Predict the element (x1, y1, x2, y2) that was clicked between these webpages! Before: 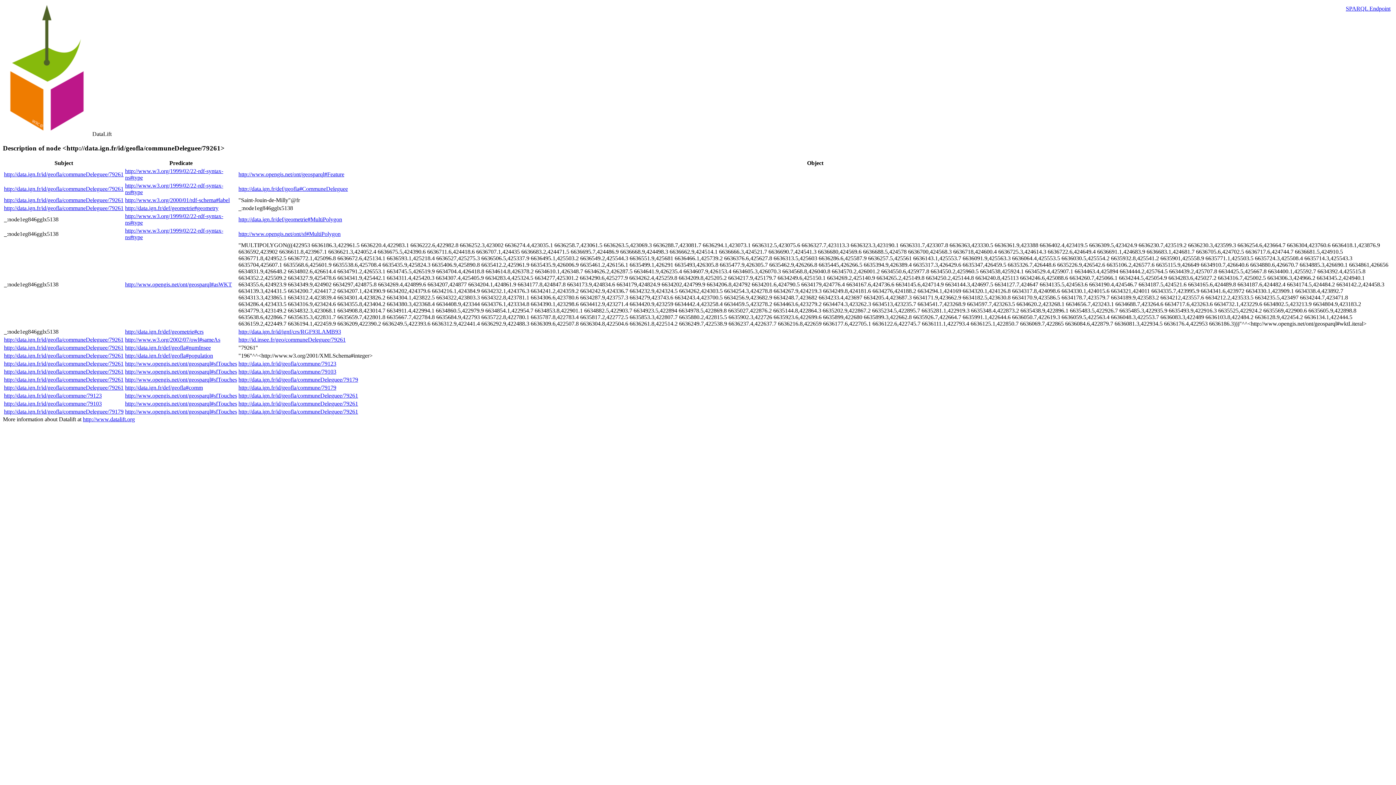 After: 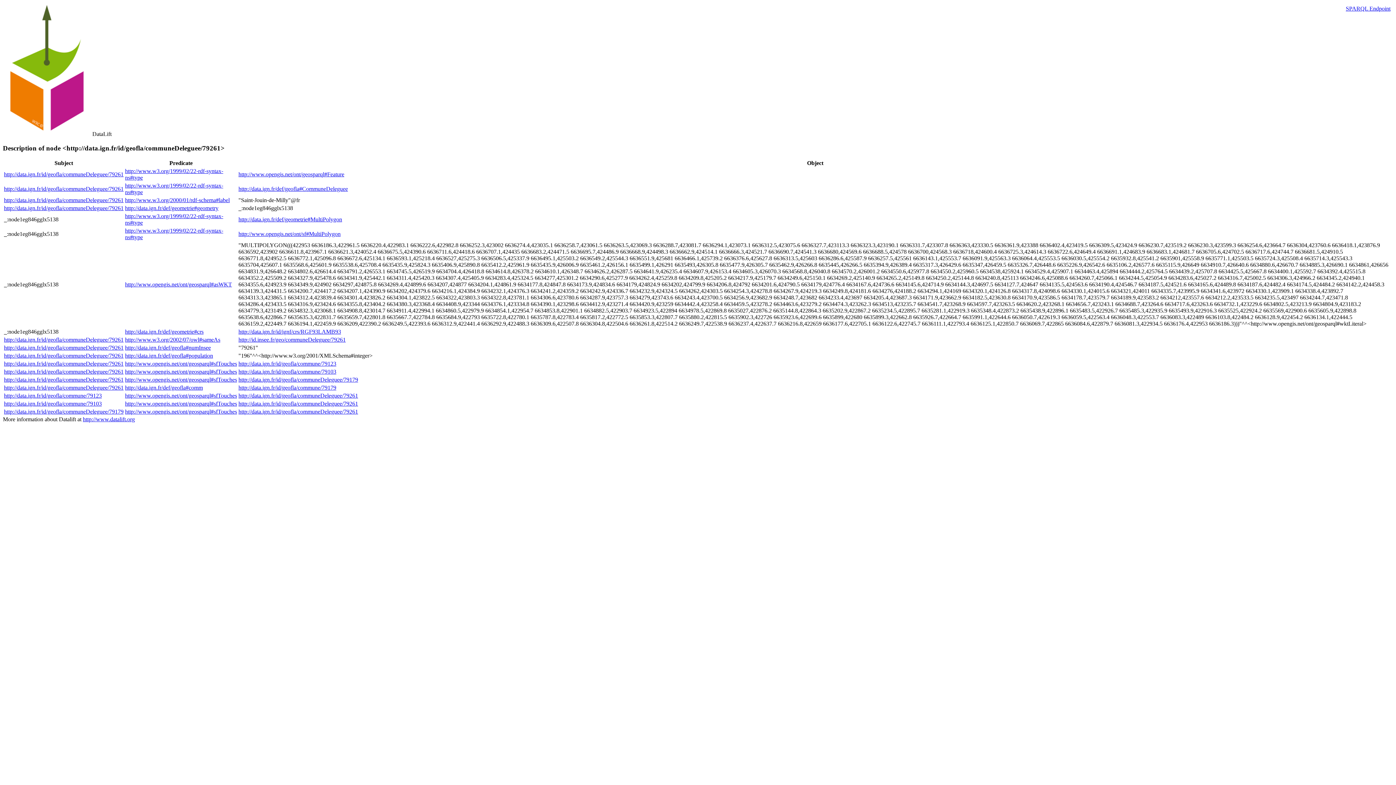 Action: bbox: (4, 197, 123, 203) label: http://data.ign.fr/id/geofla/communeDeleguee/79261